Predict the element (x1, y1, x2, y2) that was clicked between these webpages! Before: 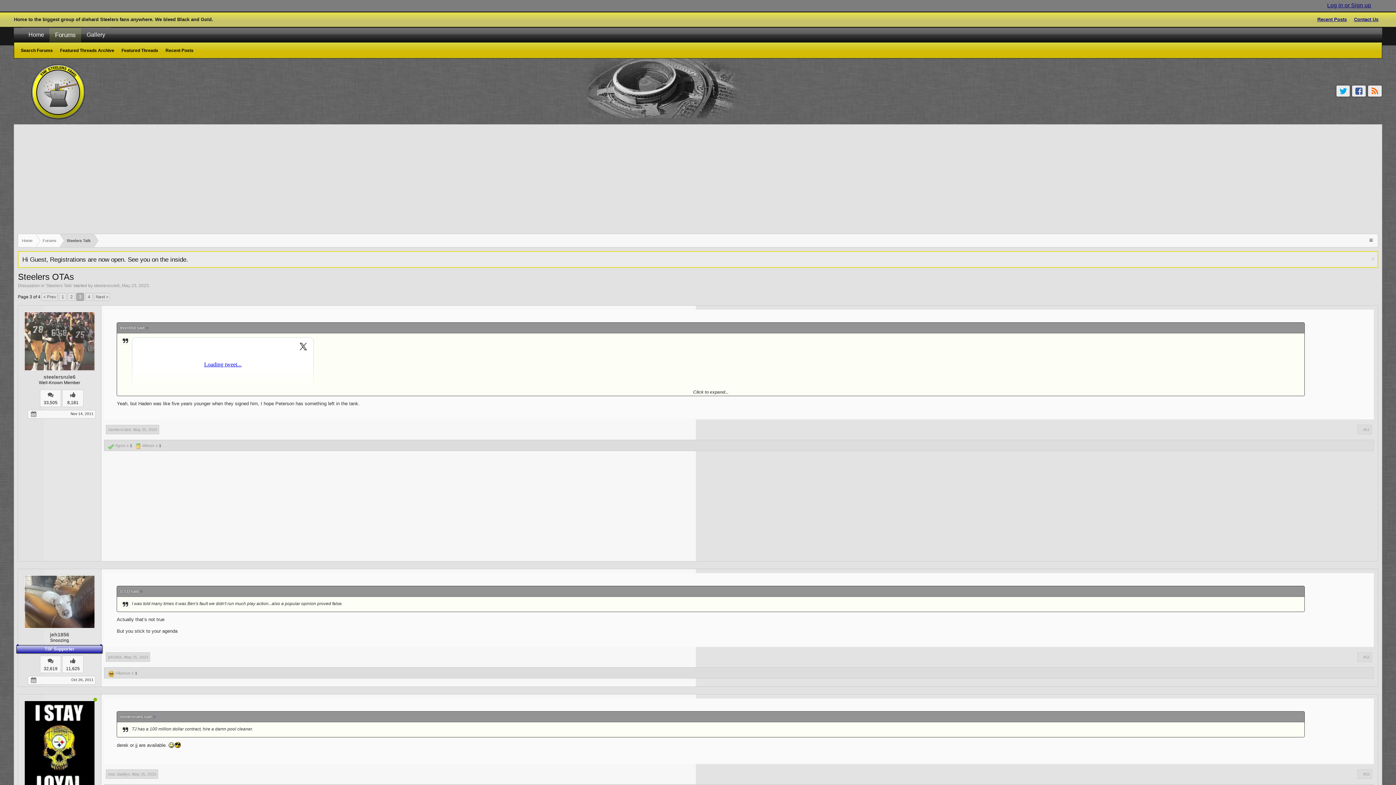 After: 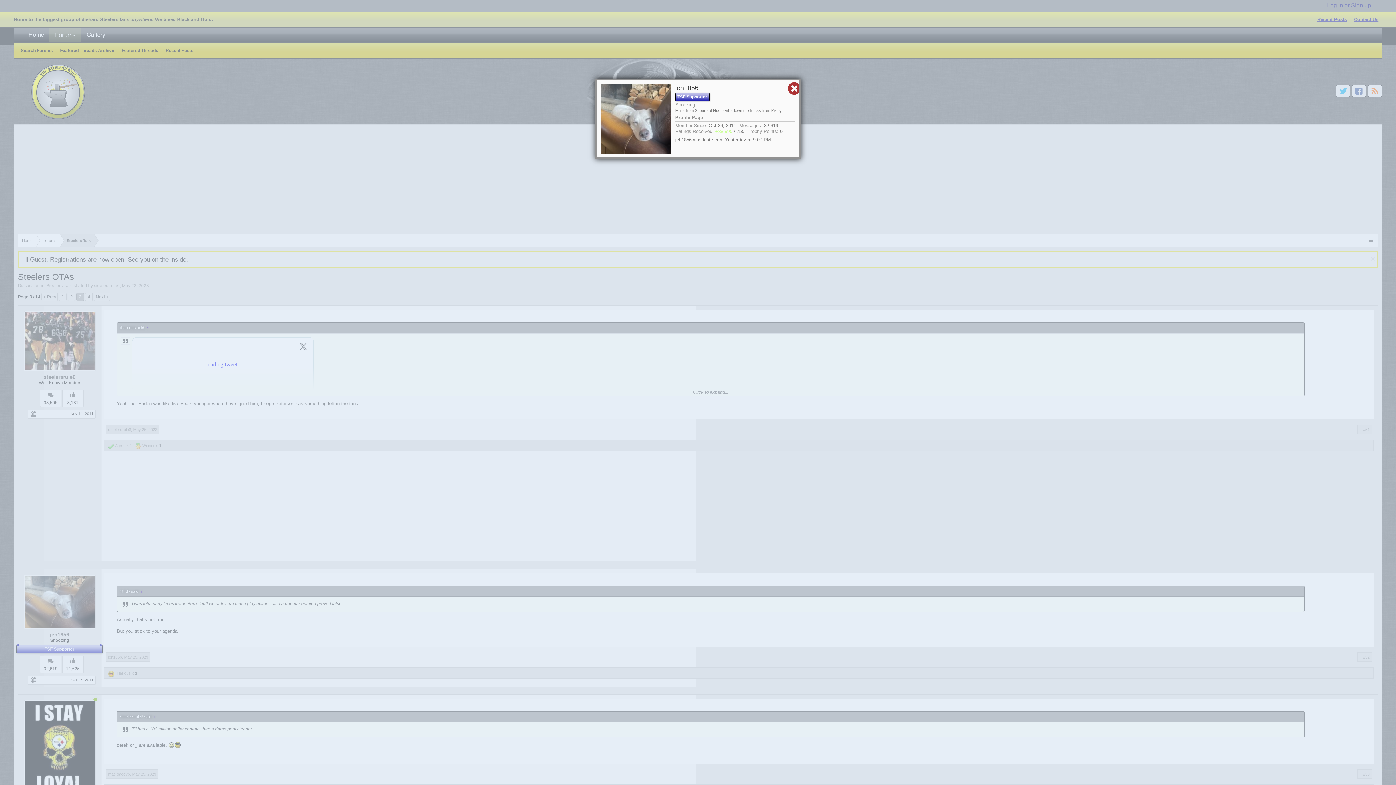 Action: label: jeh1856 bbox: (108, 655, 121, 659)